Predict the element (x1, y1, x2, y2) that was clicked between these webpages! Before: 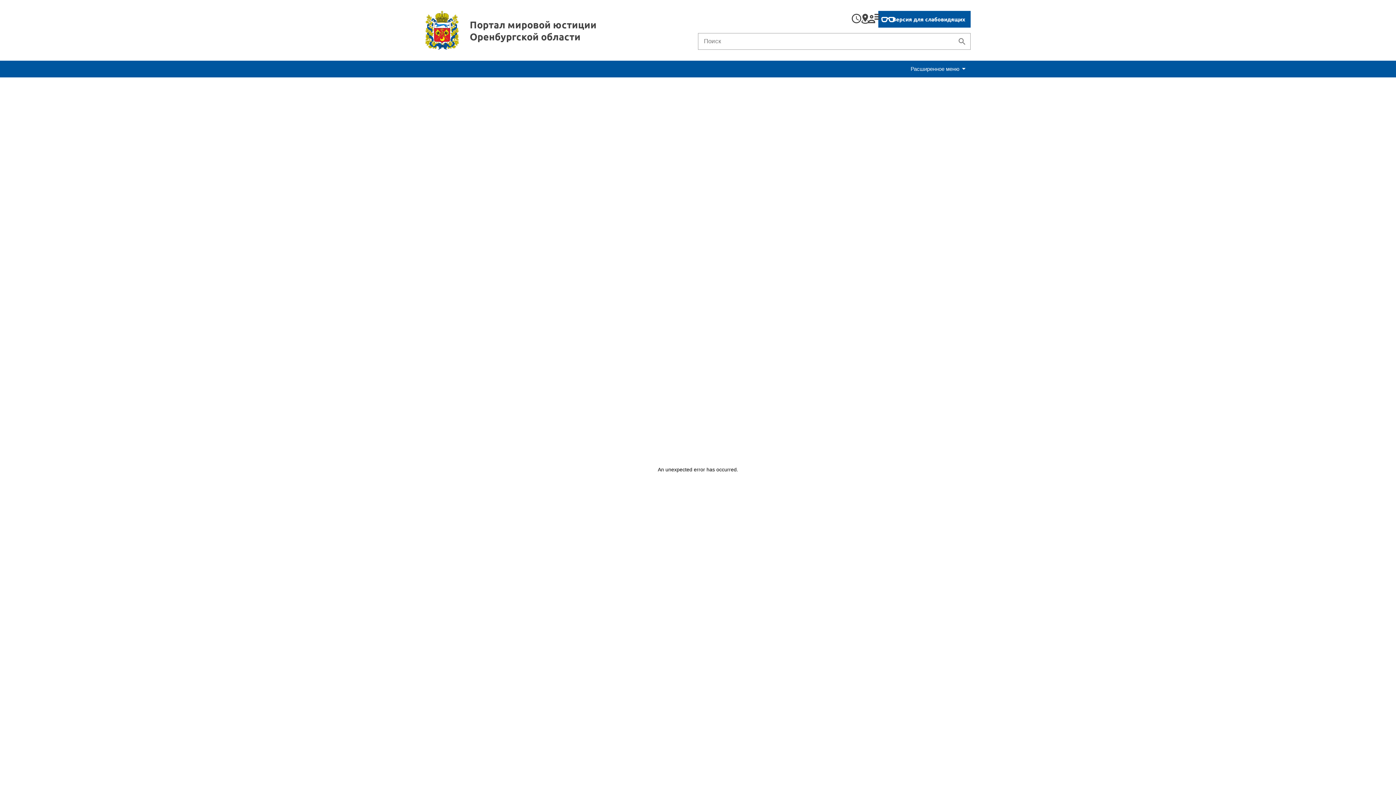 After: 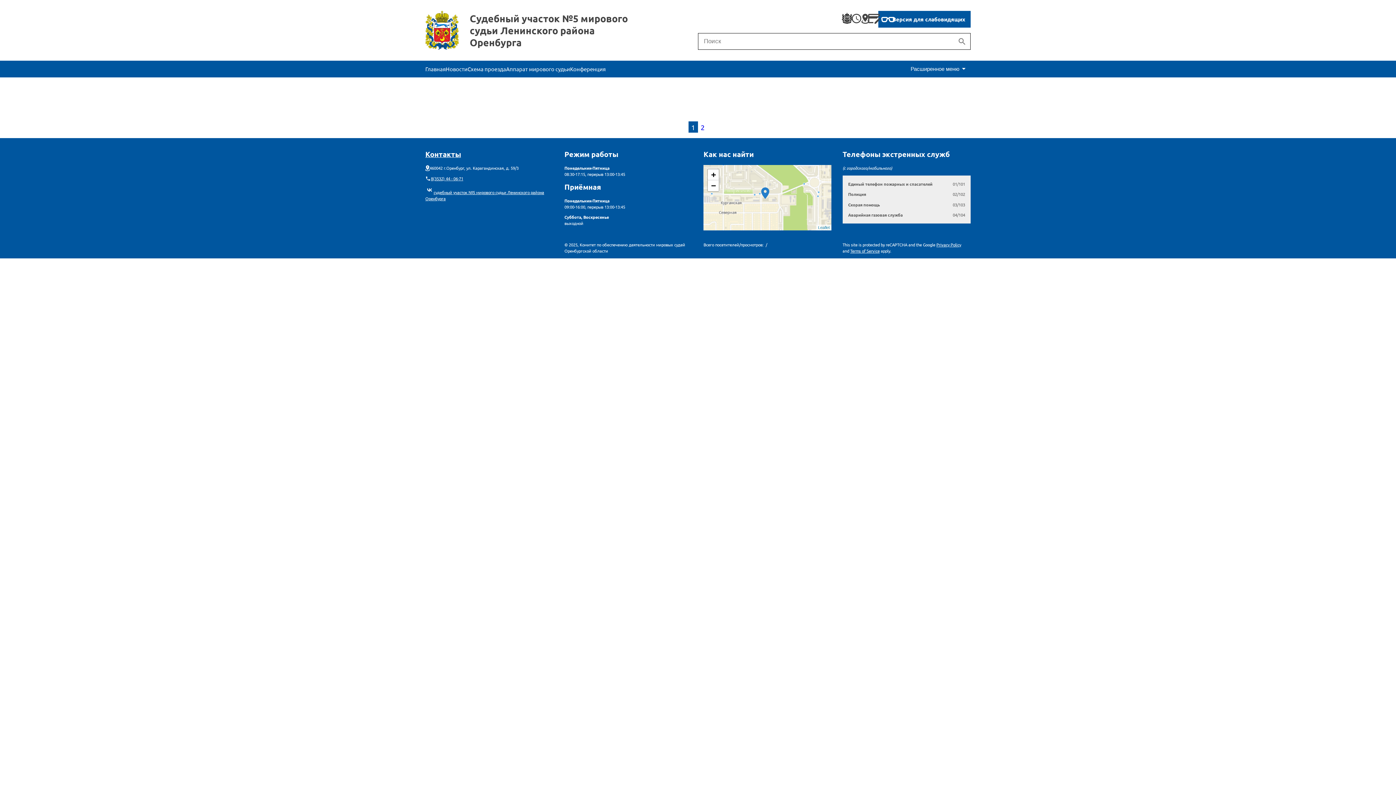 Action: bbox: (953, 35, 970, 46)